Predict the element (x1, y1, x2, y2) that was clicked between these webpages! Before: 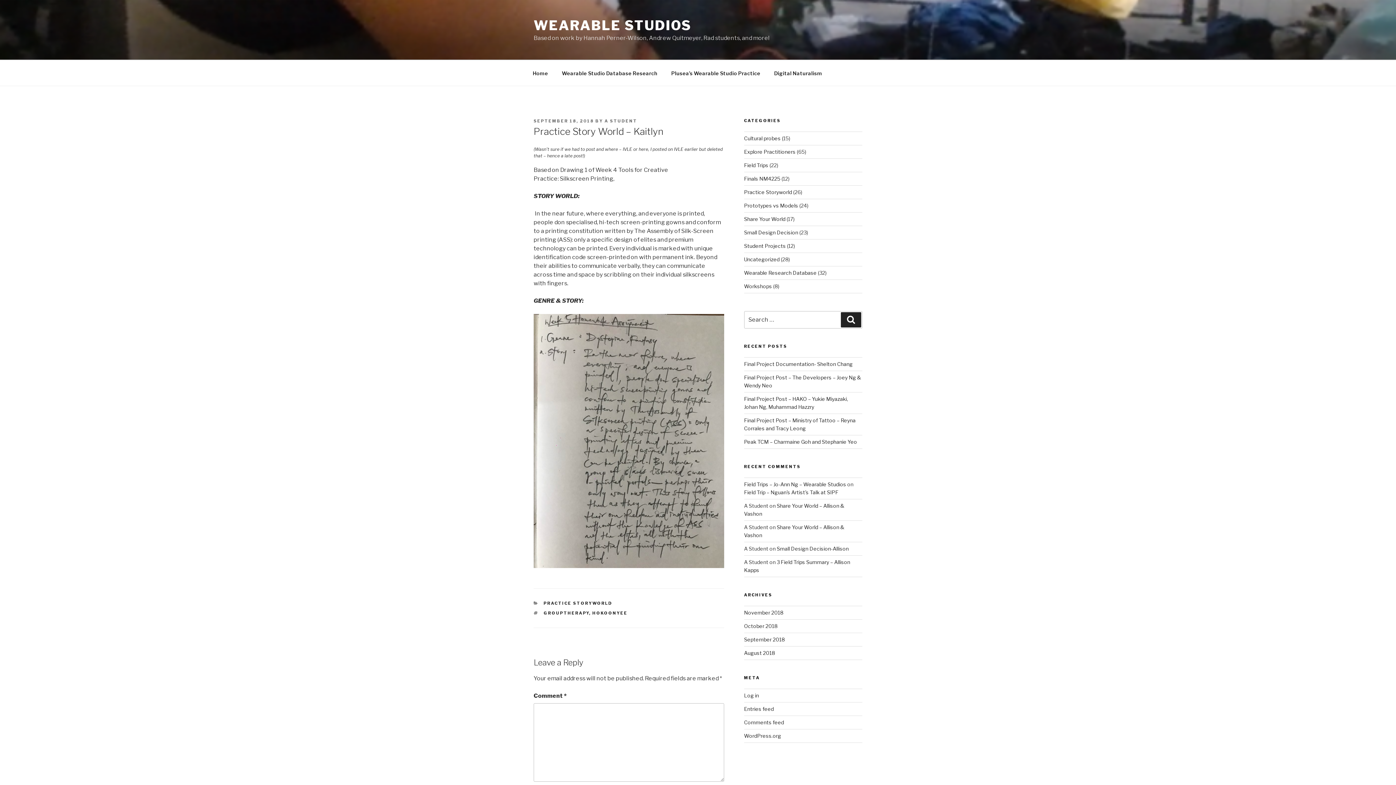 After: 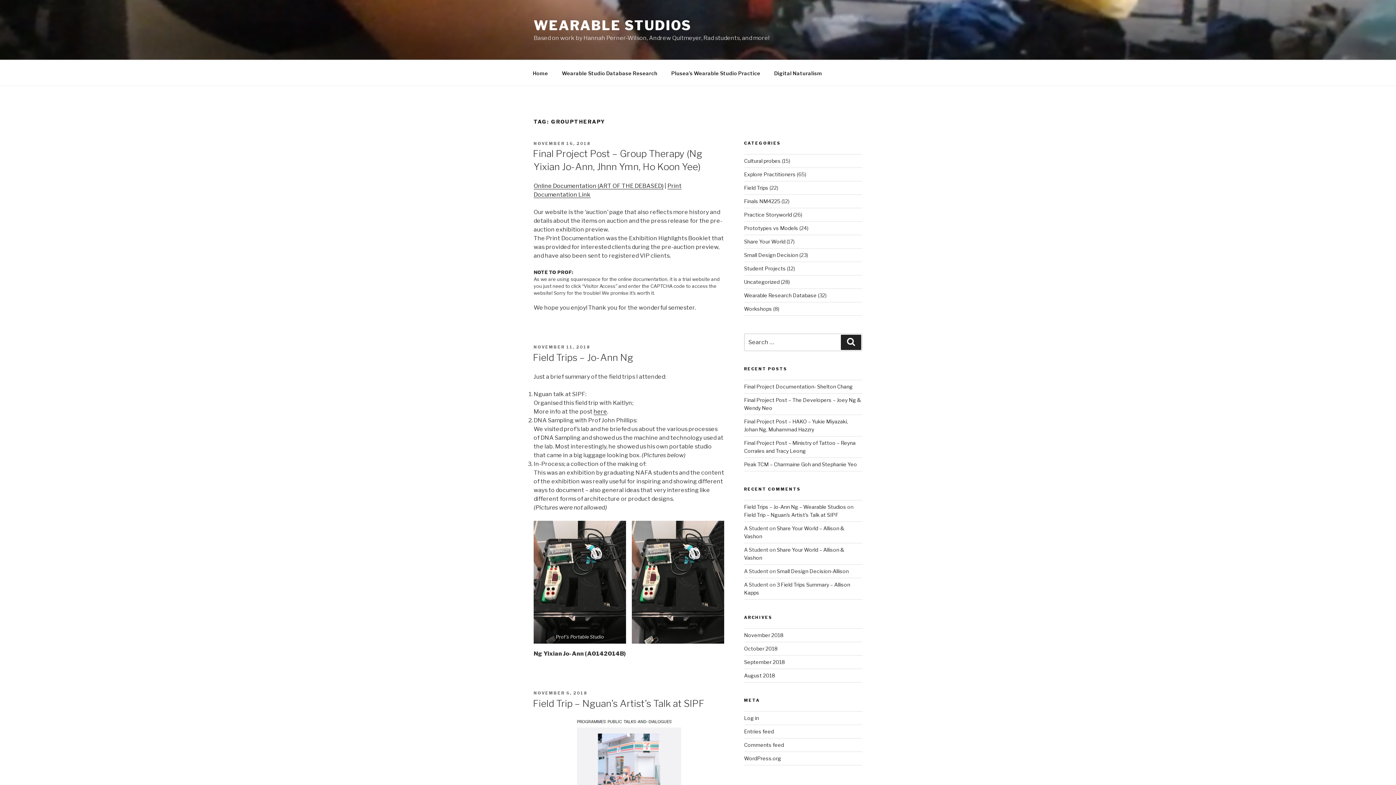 Action: label: GROUPTHERAPY bbox: (543, 611, 589, 616)